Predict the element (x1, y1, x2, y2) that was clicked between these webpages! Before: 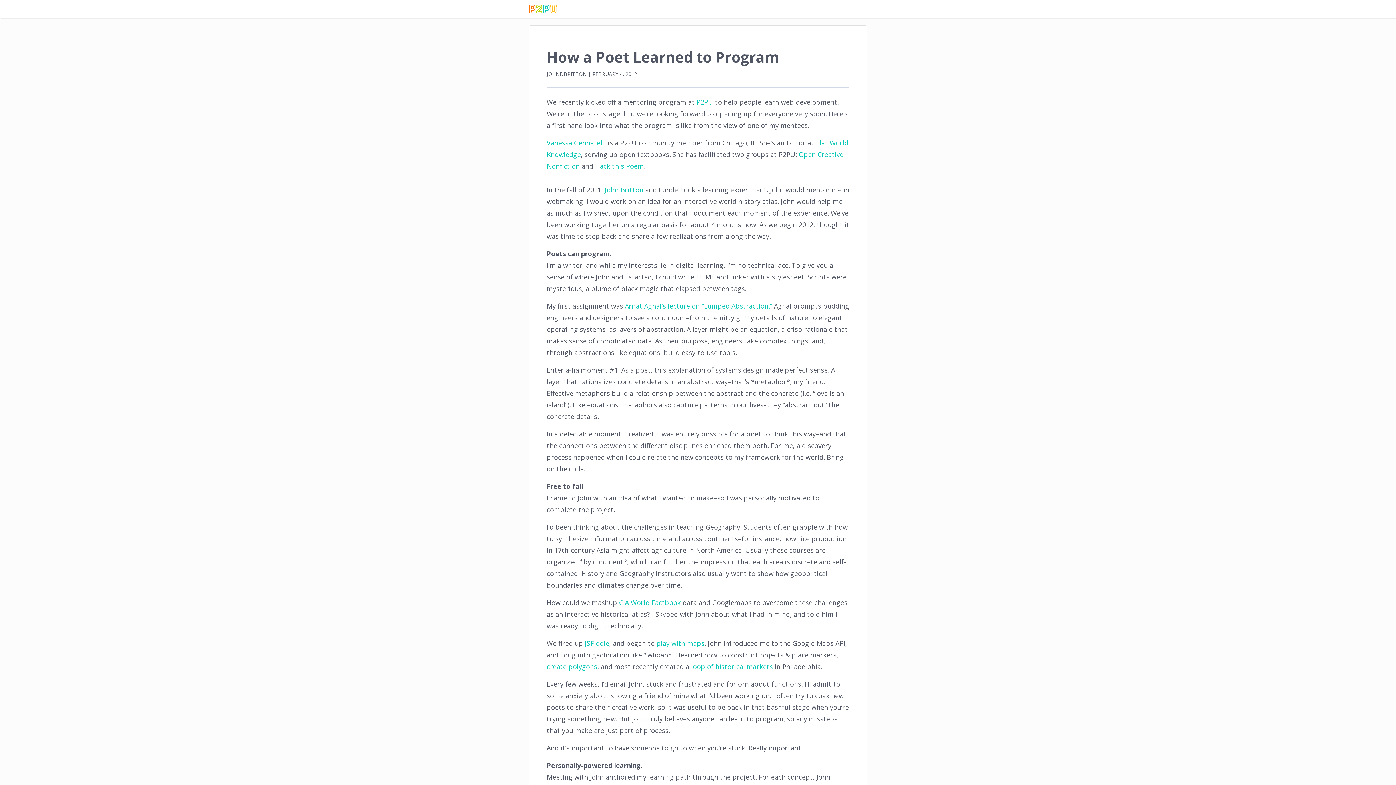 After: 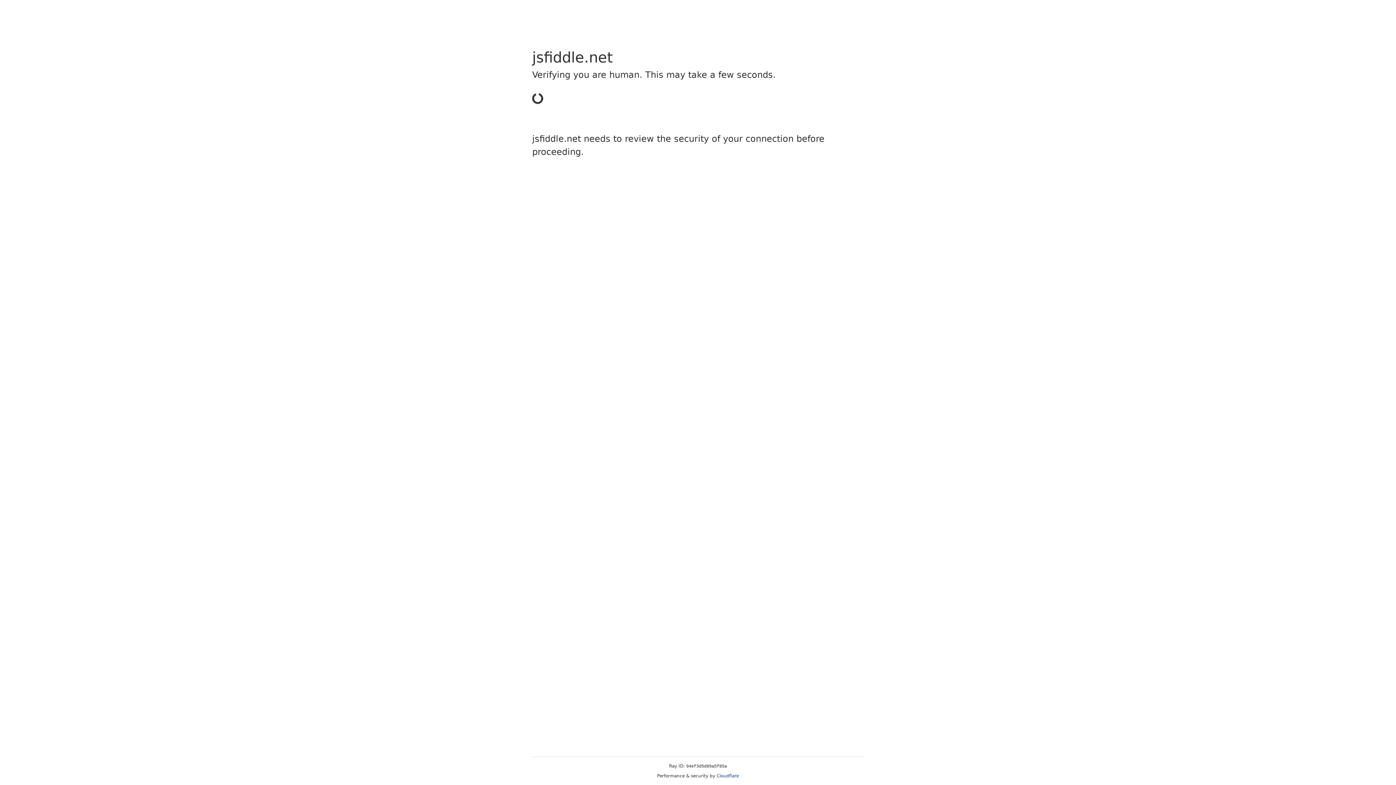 Action: label: JSFiddle bbox: (585, 639, 609, 648)